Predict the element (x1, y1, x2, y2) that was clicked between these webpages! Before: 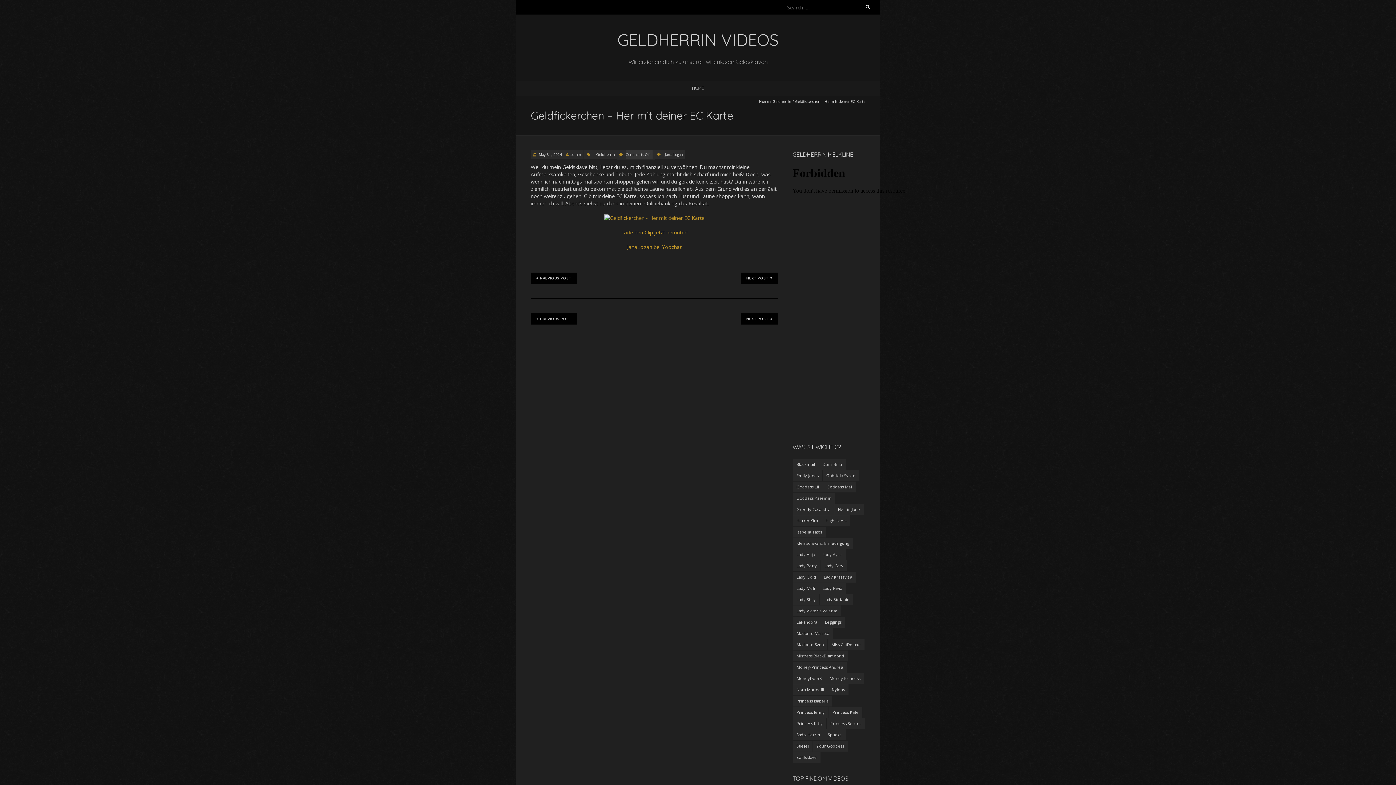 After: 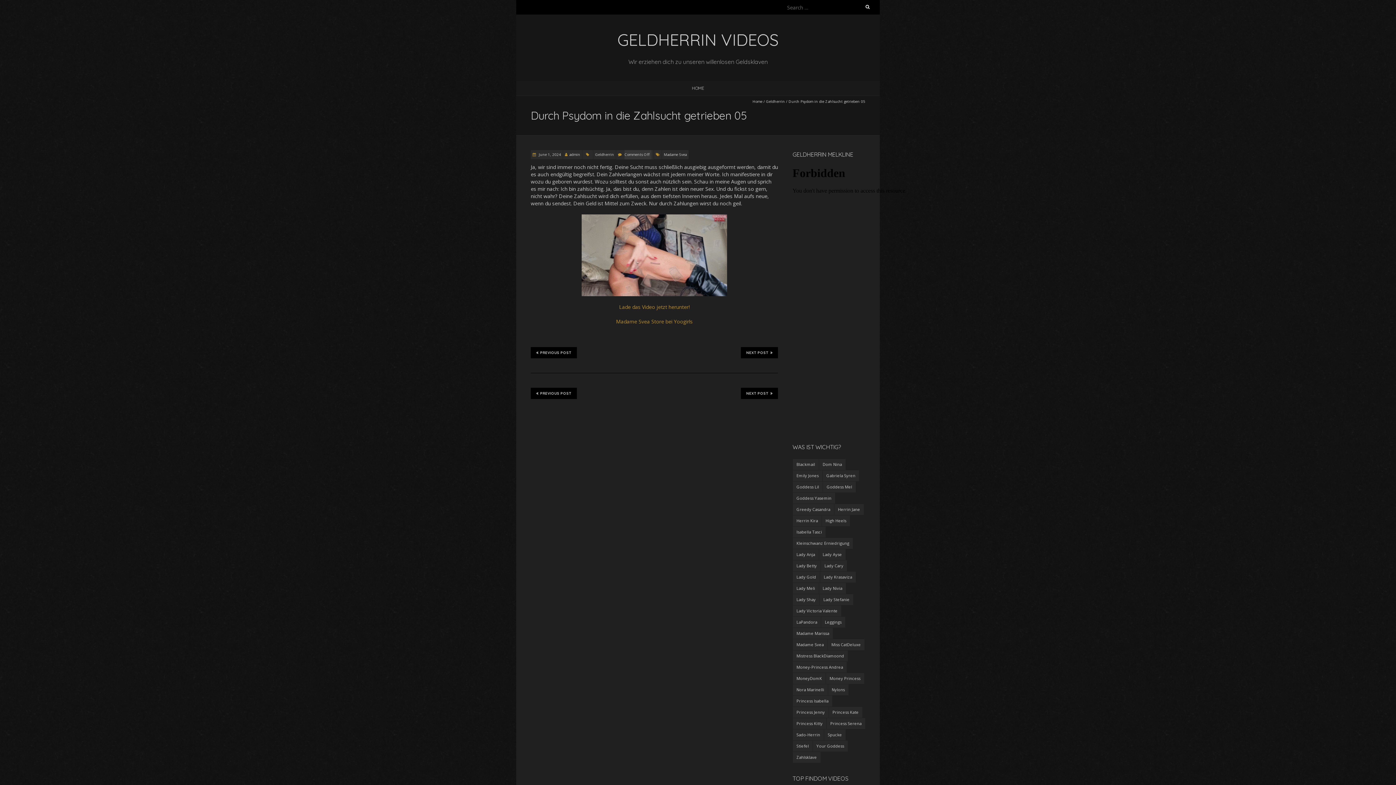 Action: label: NEXT POST bbox: (741, 313, 778, 324)